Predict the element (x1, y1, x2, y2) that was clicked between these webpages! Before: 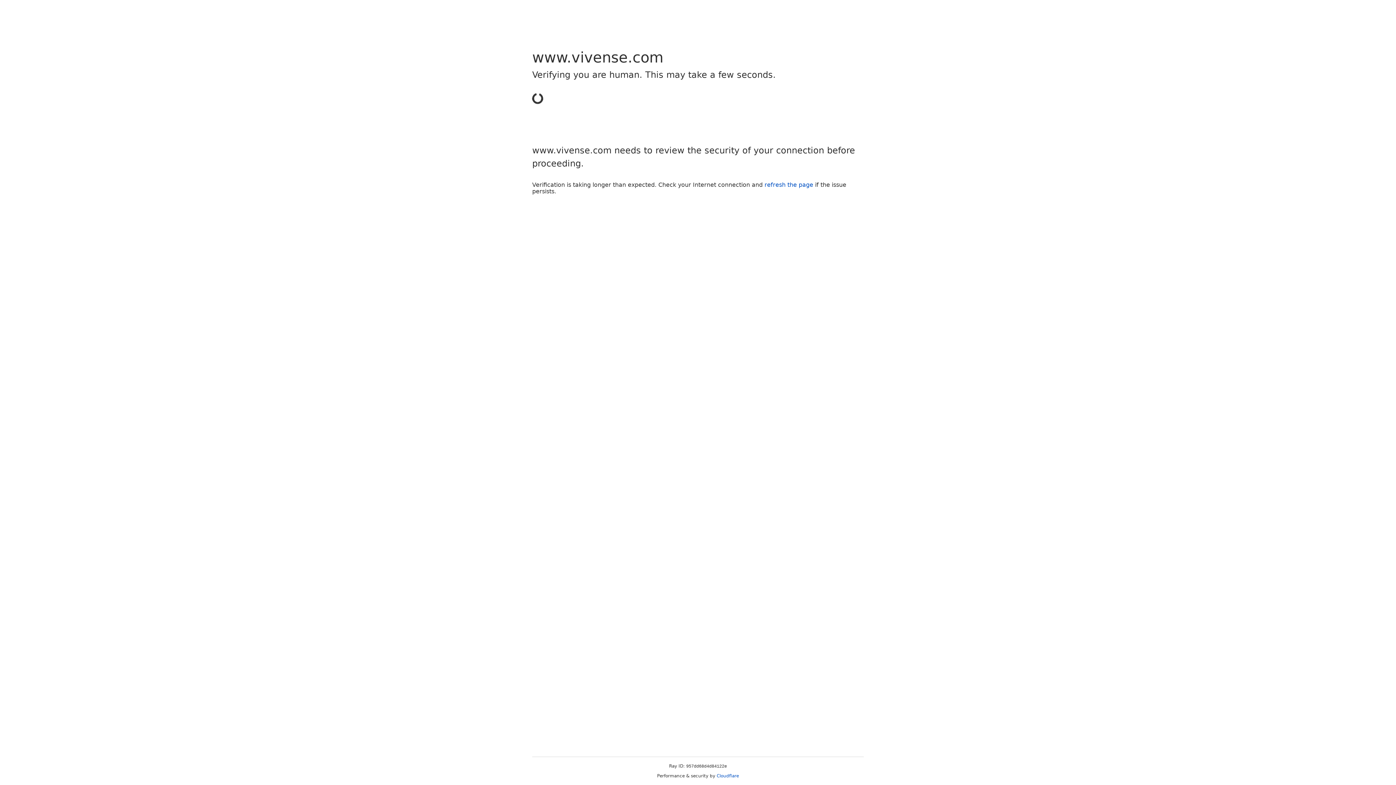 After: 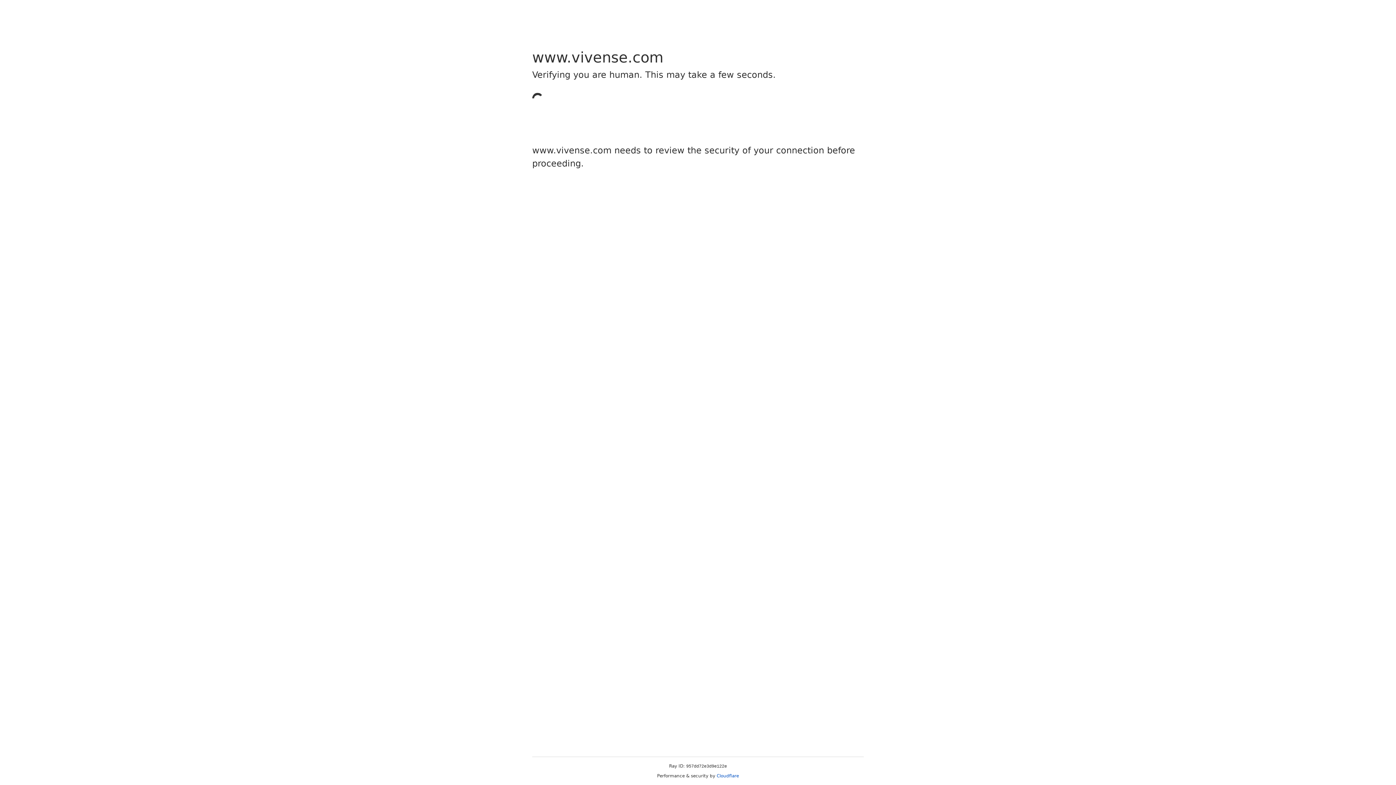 Action: bbox: (716, 773, 739, 778) label: Cloudflare